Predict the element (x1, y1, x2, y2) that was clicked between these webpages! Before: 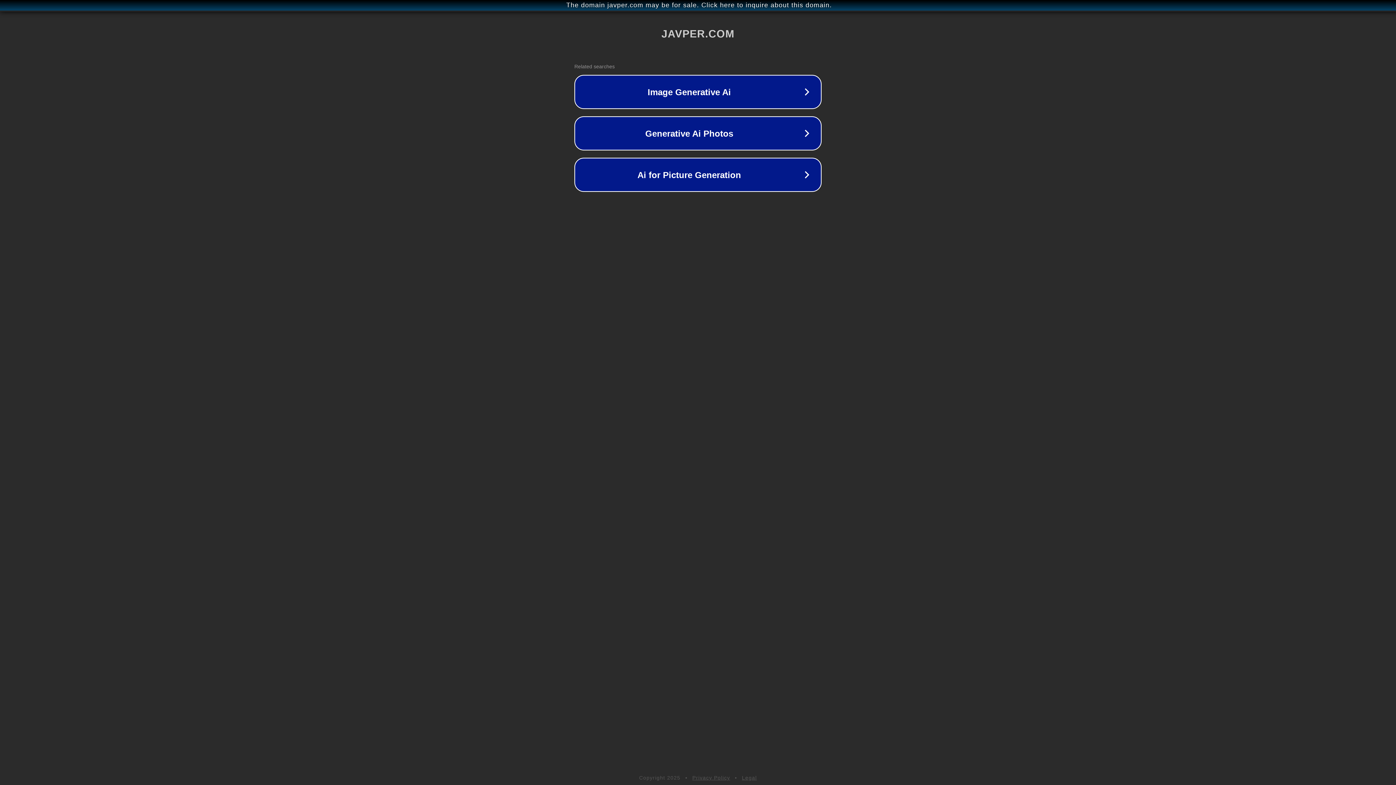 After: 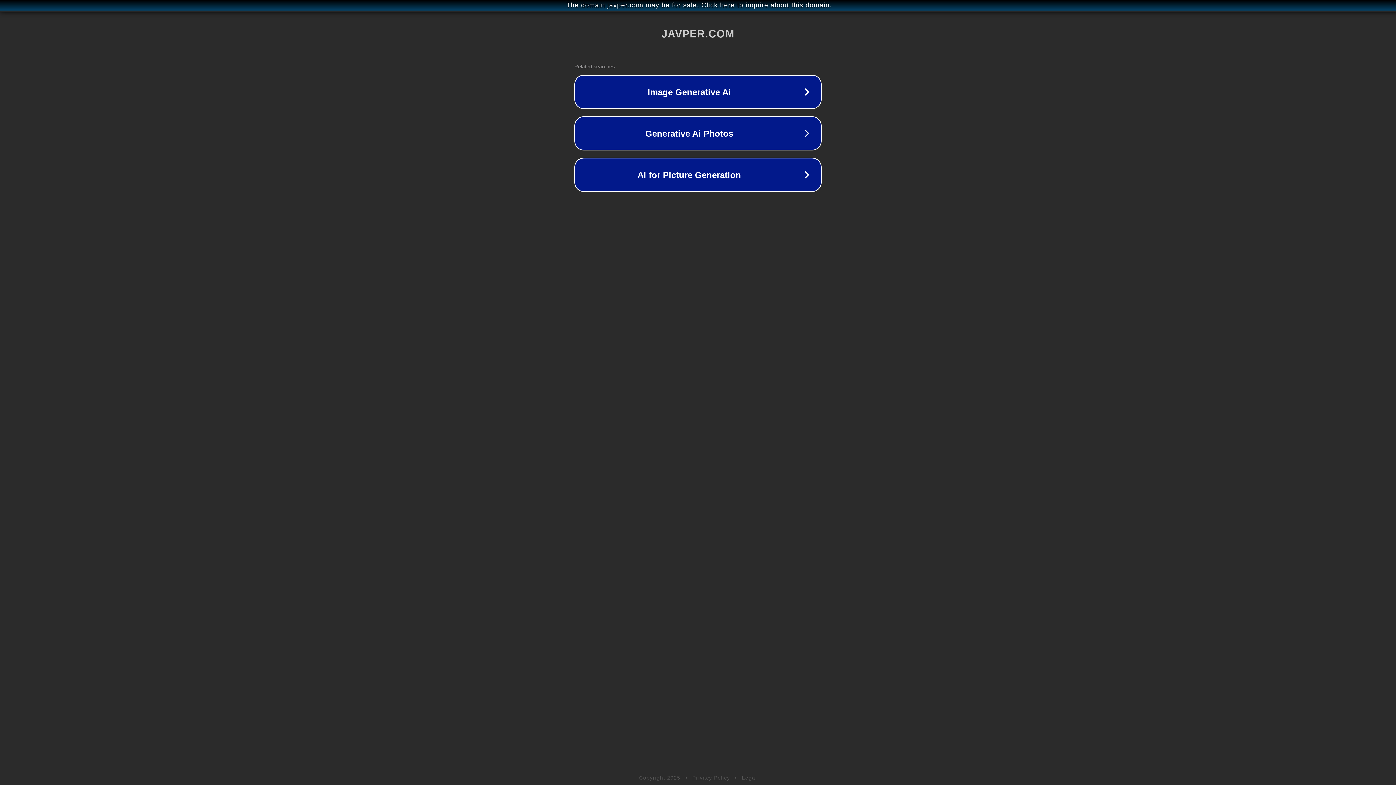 Action: bbox: (692, 775, 730, 781) label: Privacy Policy